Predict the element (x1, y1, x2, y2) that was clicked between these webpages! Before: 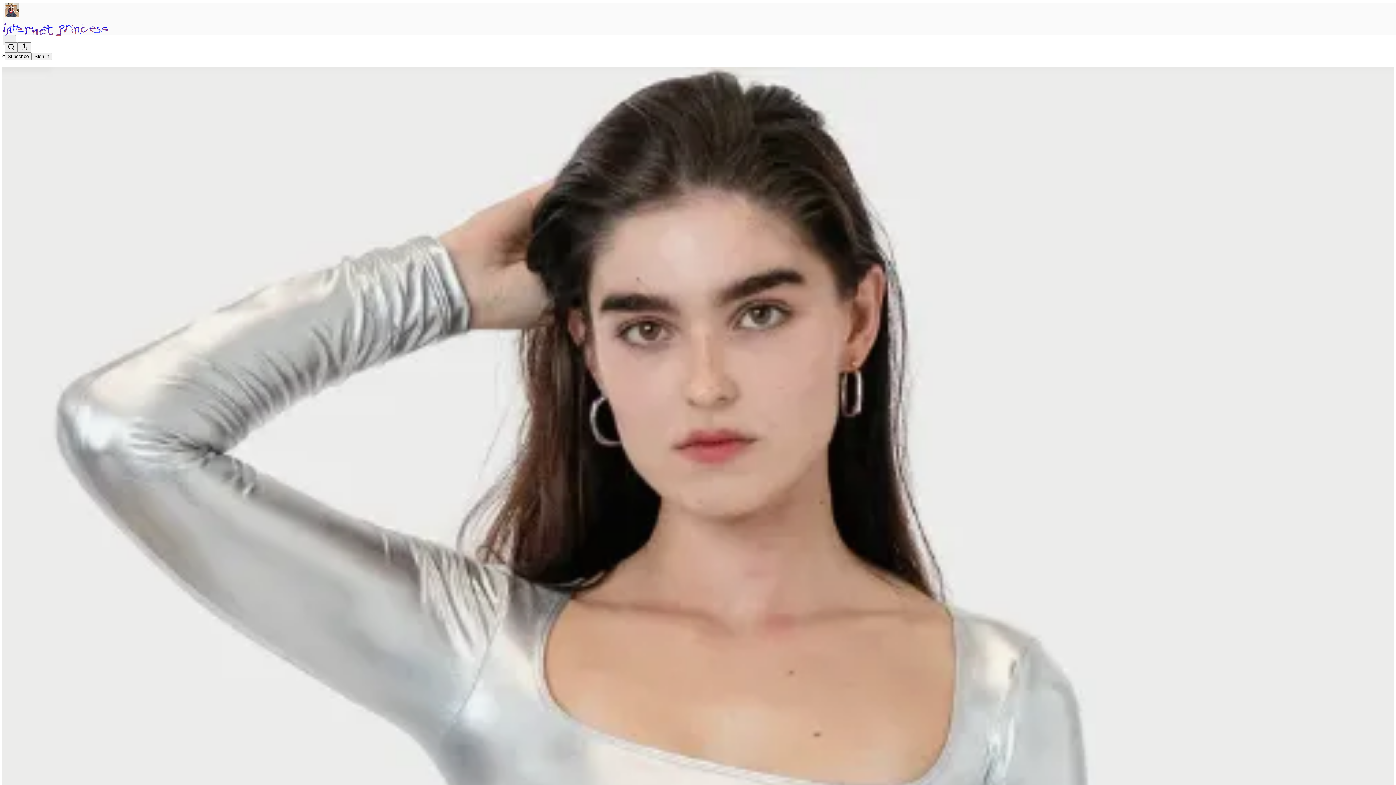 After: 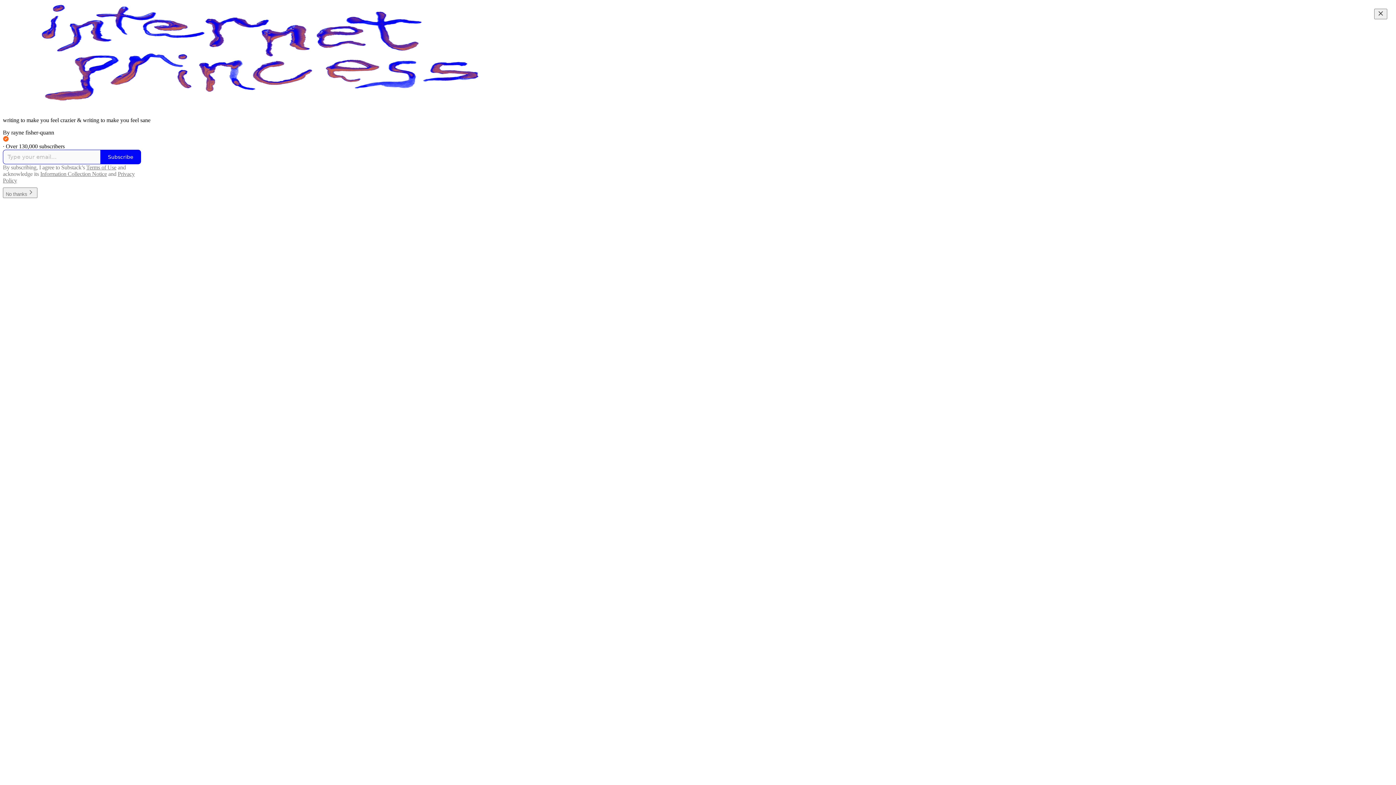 Action: bbox: (2, 23, 1399, 36)